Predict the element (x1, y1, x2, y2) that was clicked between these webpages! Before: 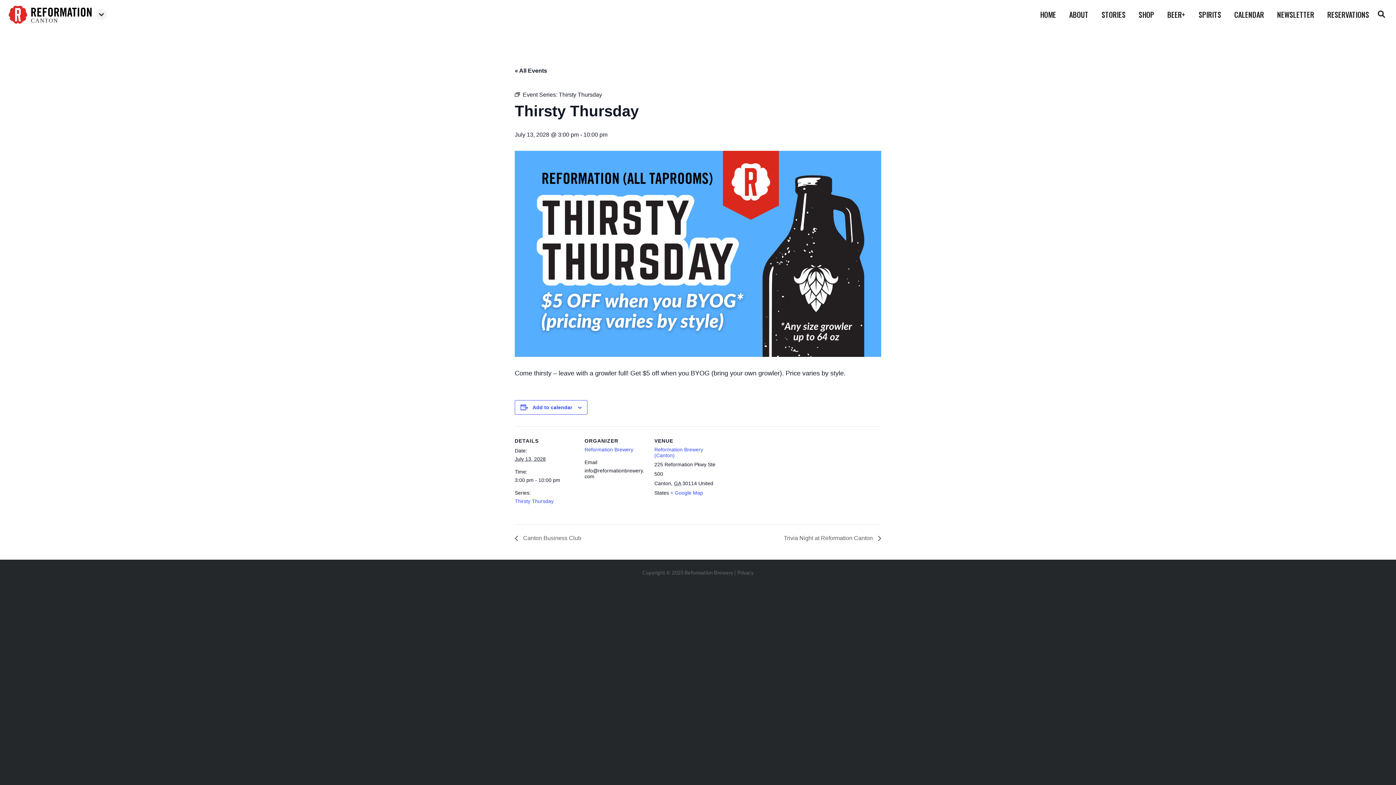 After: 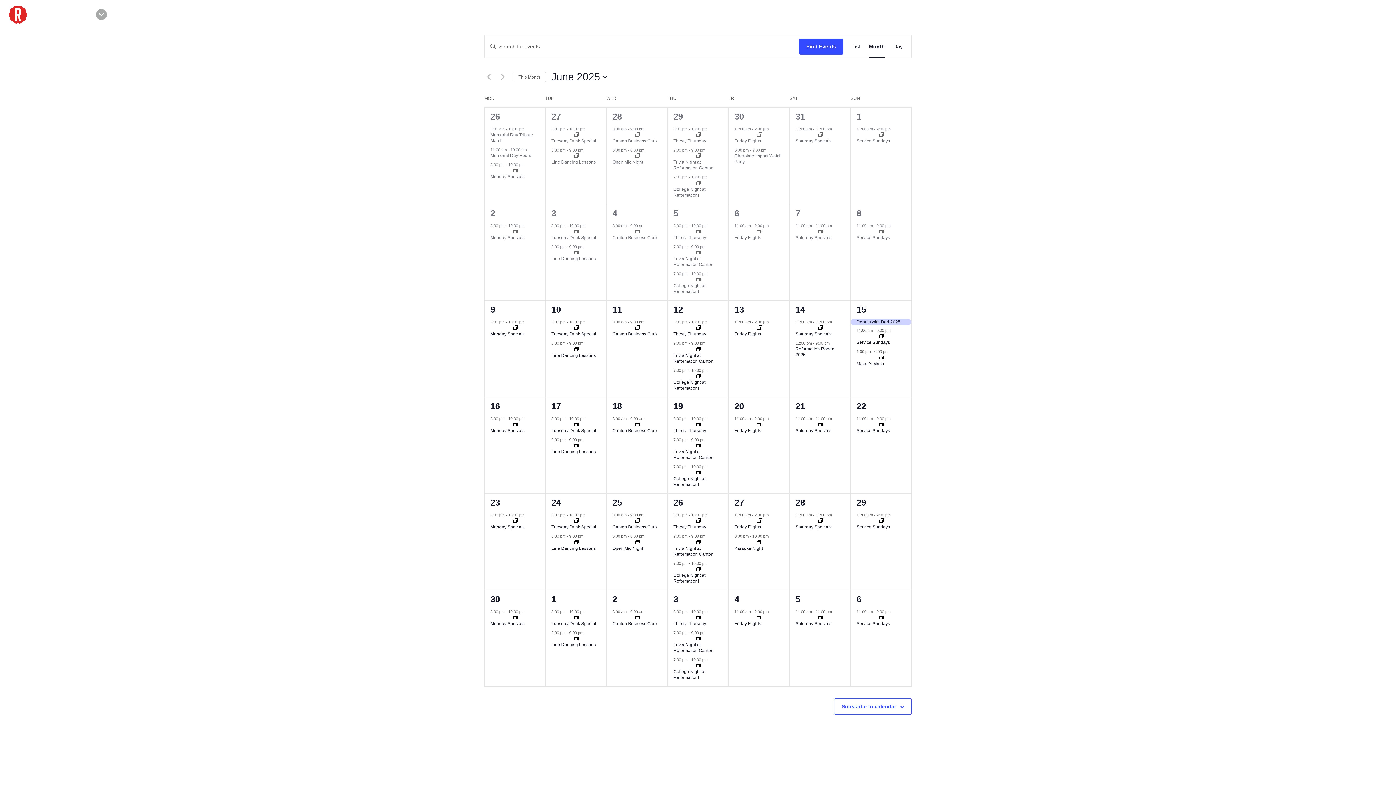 Action: label: CALENDAR bbox: (1228, 8, 1270, 20)